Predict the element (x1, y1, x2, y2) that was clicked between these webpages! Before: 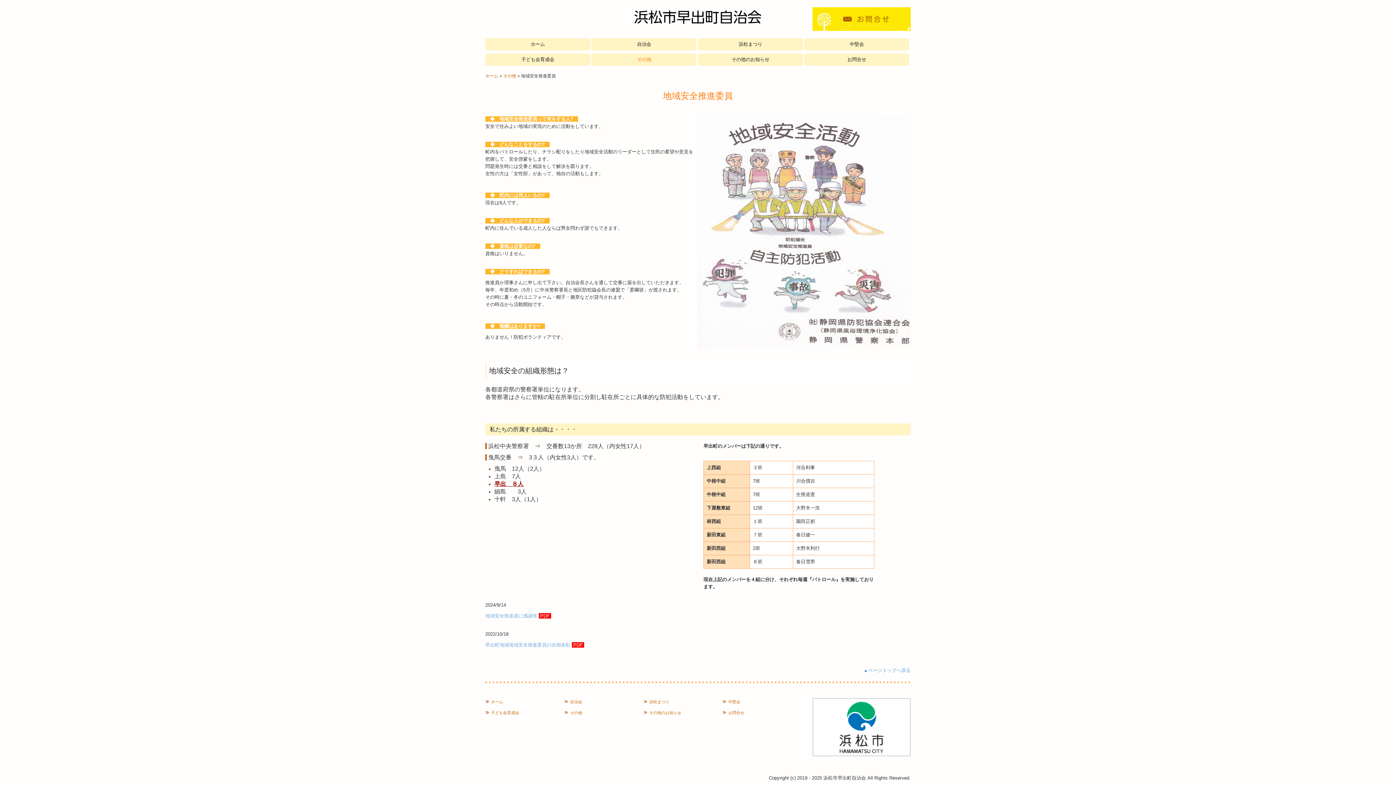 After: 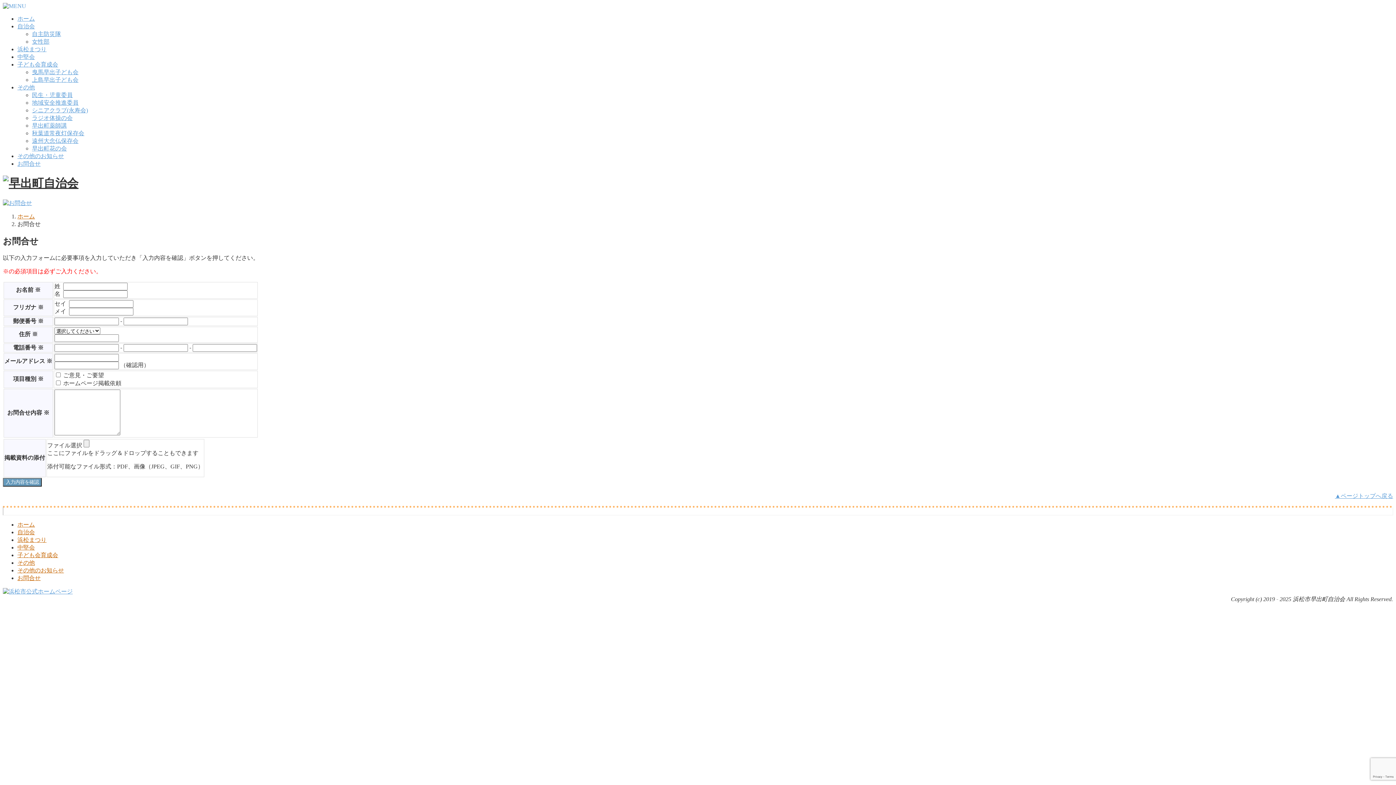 Action: bbox: (722, 709, 798, 716) label: お問合せ